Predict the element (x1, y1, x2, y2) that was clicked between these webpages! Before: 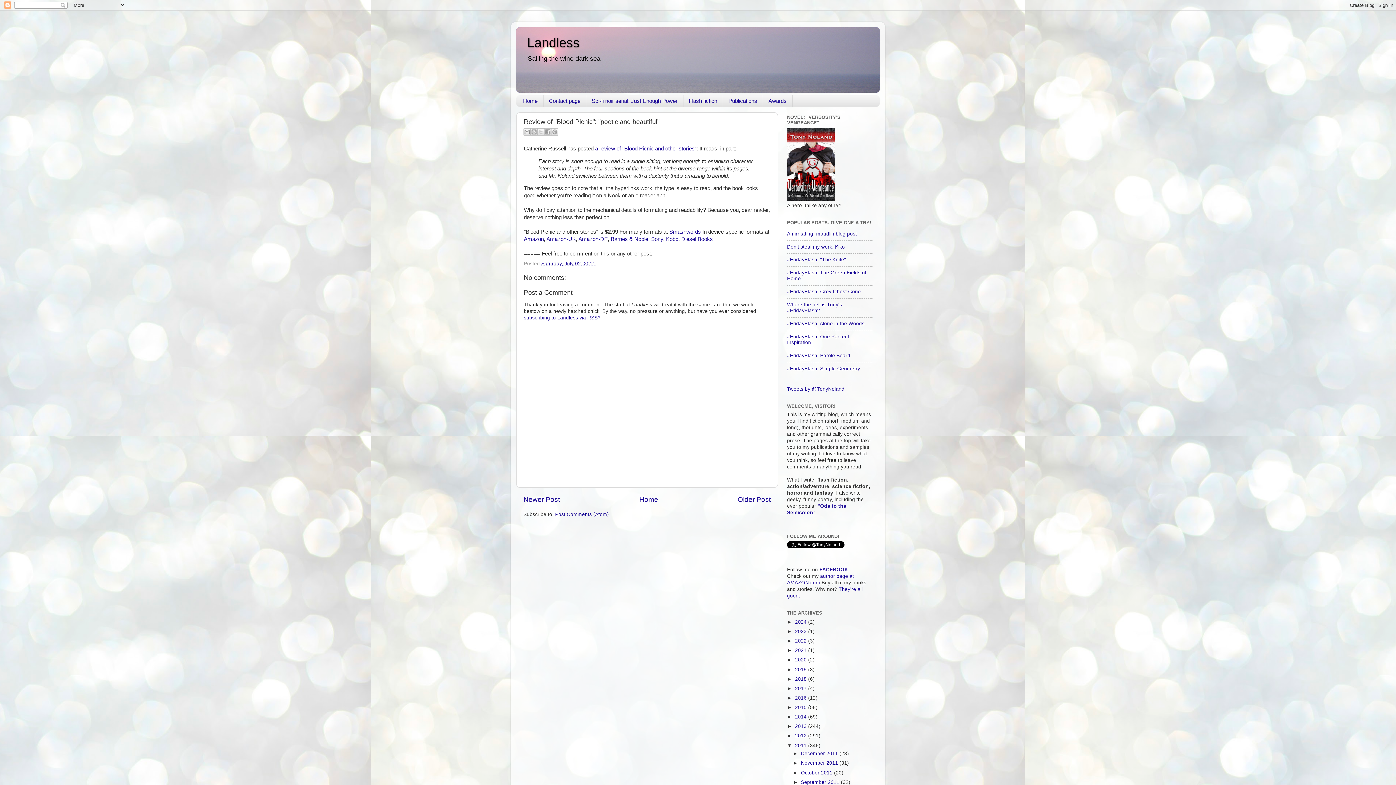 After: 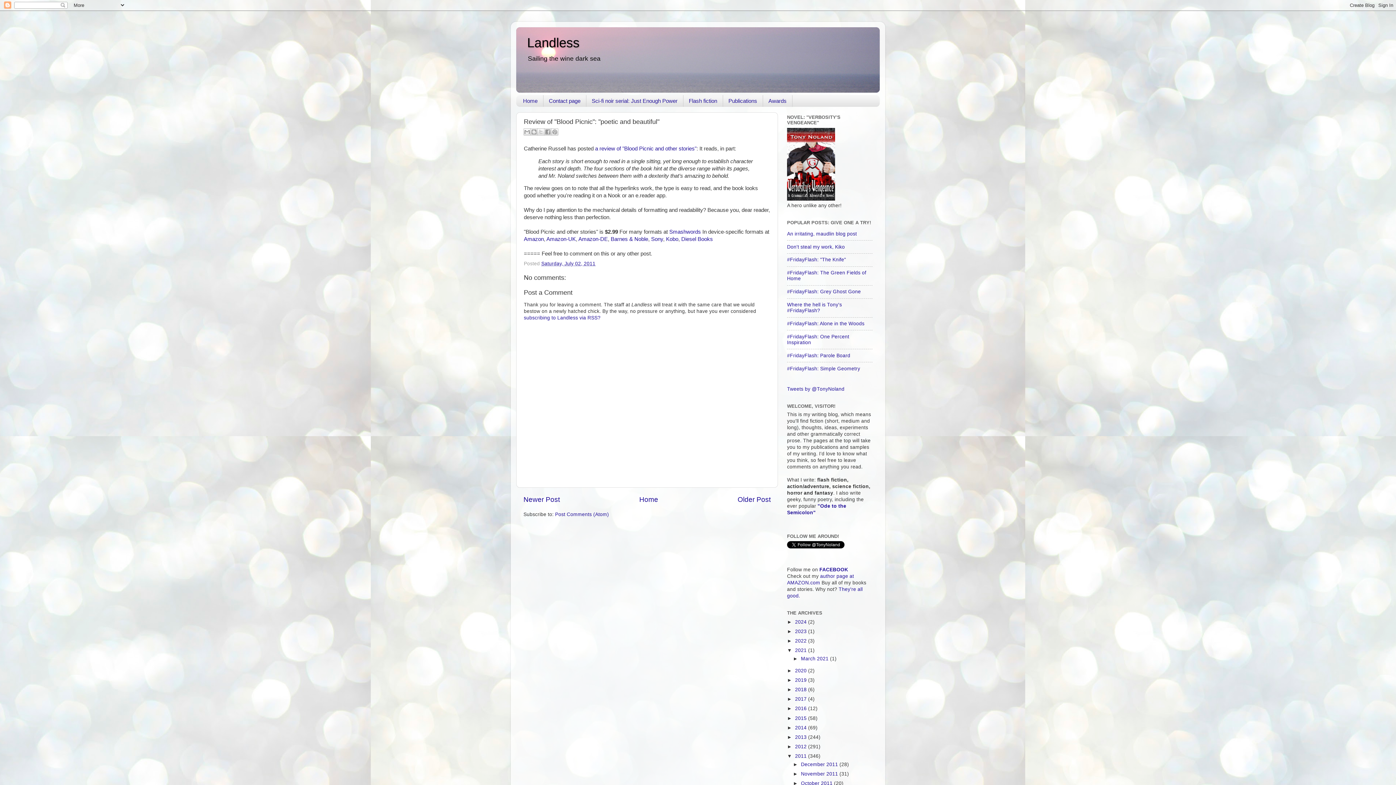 Action: label: ►   bbox: (787, 648, 795, 653)